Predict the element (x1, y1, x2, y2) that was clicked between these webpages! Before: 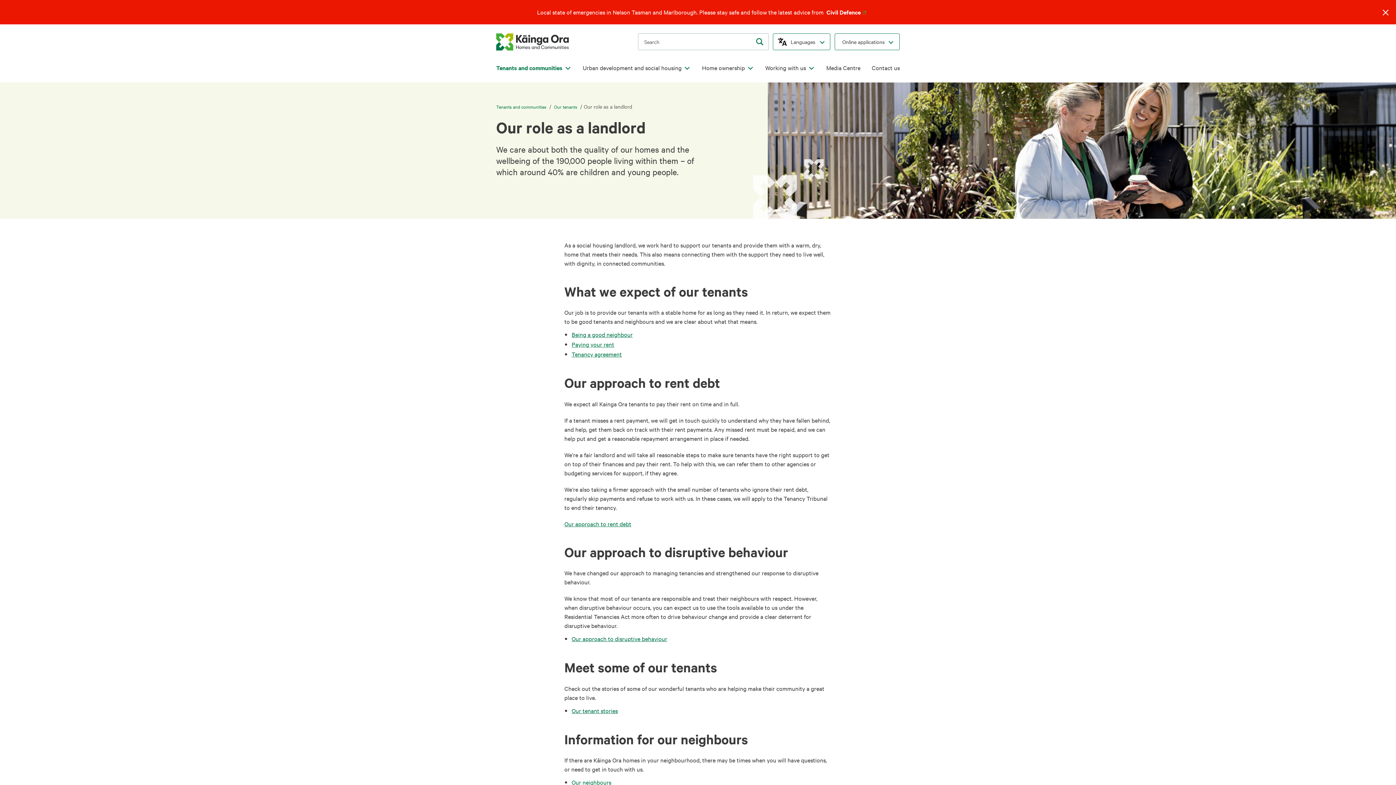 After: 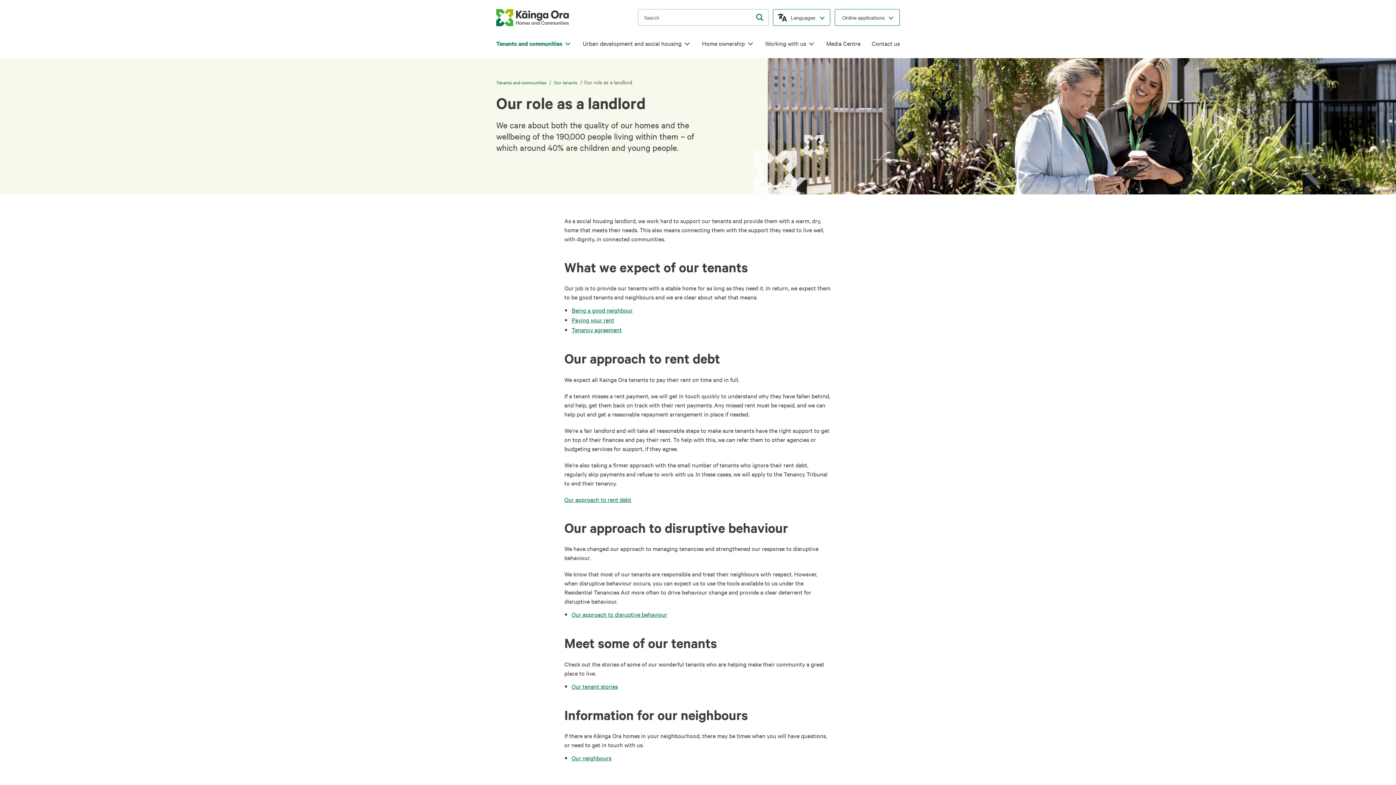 Action: bbox: (1382, 9, 1389, 15) label: Close